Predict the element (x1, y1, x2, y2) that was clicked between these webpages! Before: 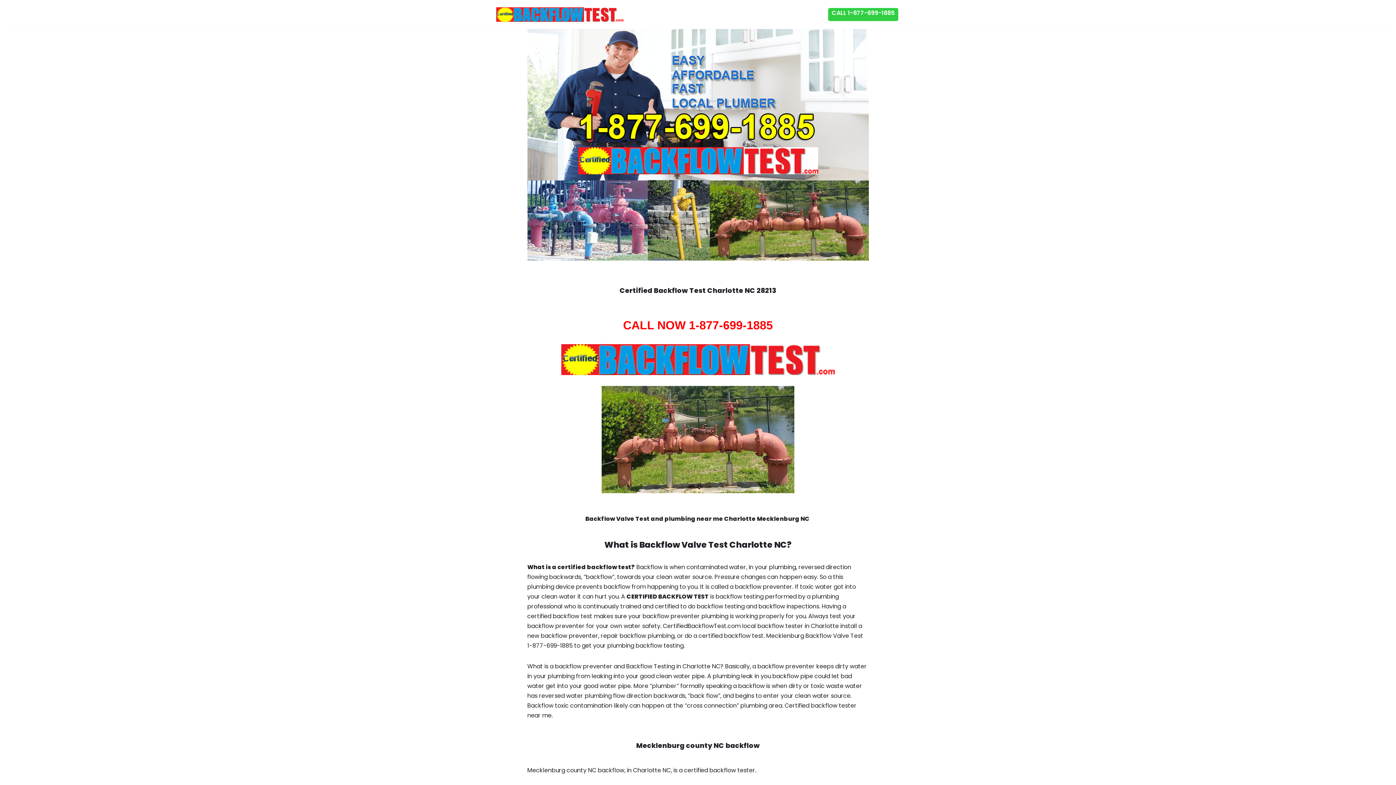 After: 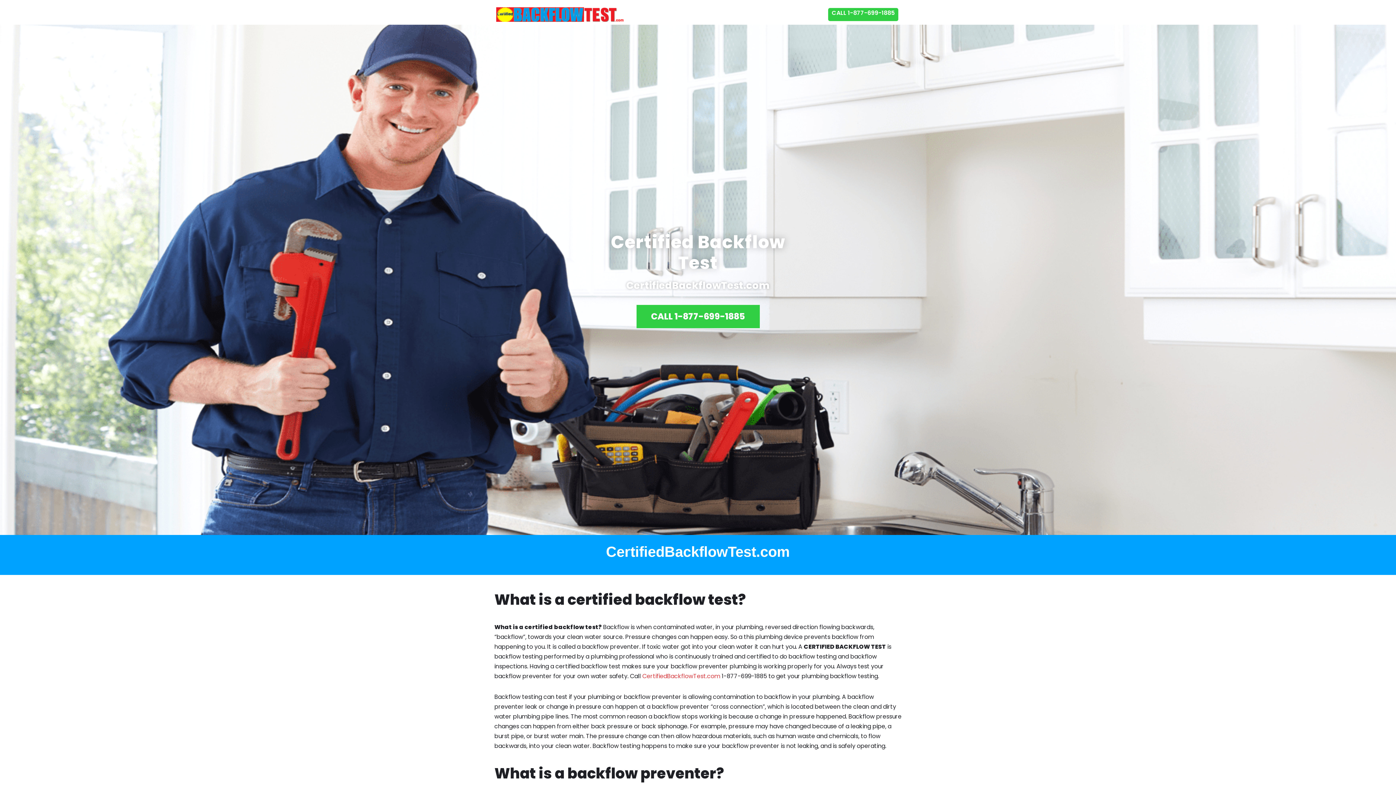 Action: label: Backflow Testing Certified Backflow Test bbox: (496, 7, 623, 21)